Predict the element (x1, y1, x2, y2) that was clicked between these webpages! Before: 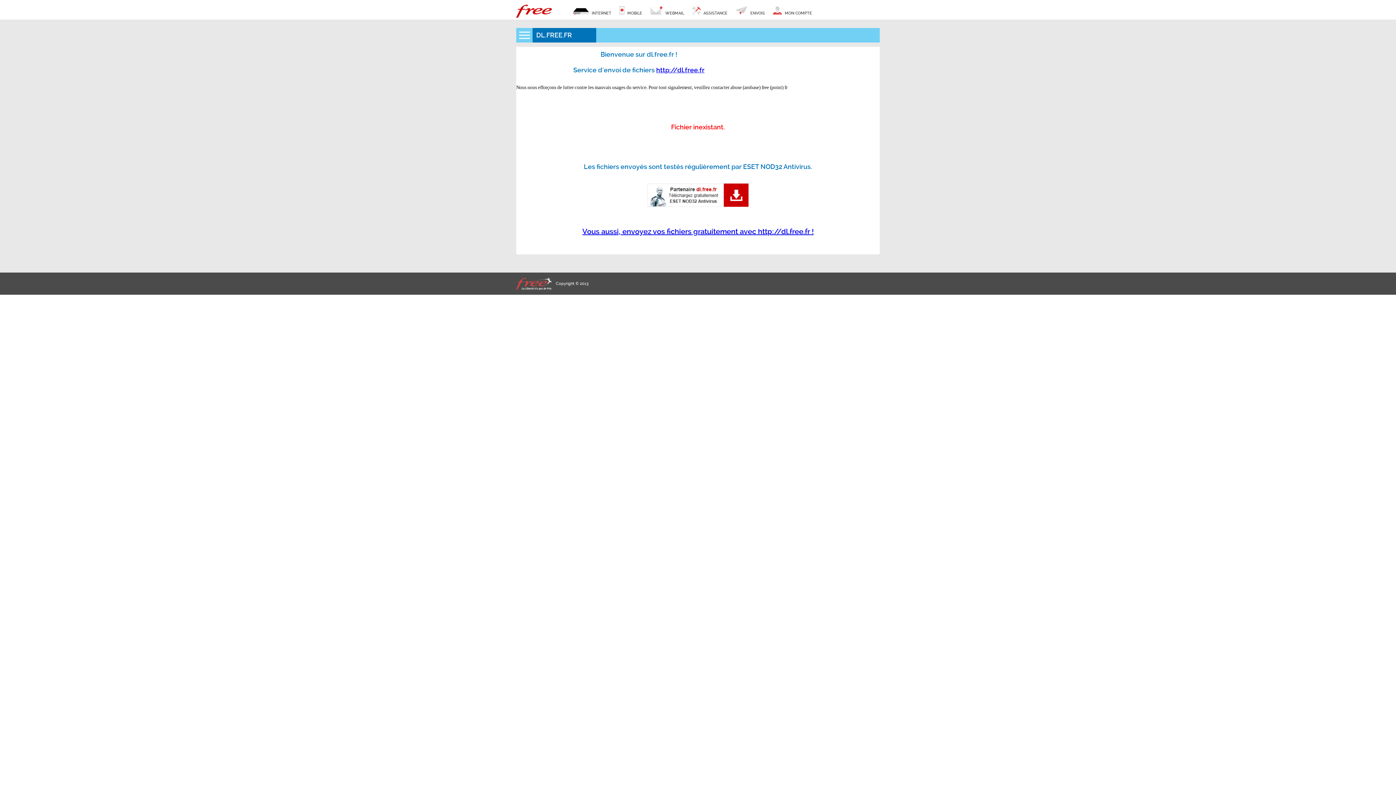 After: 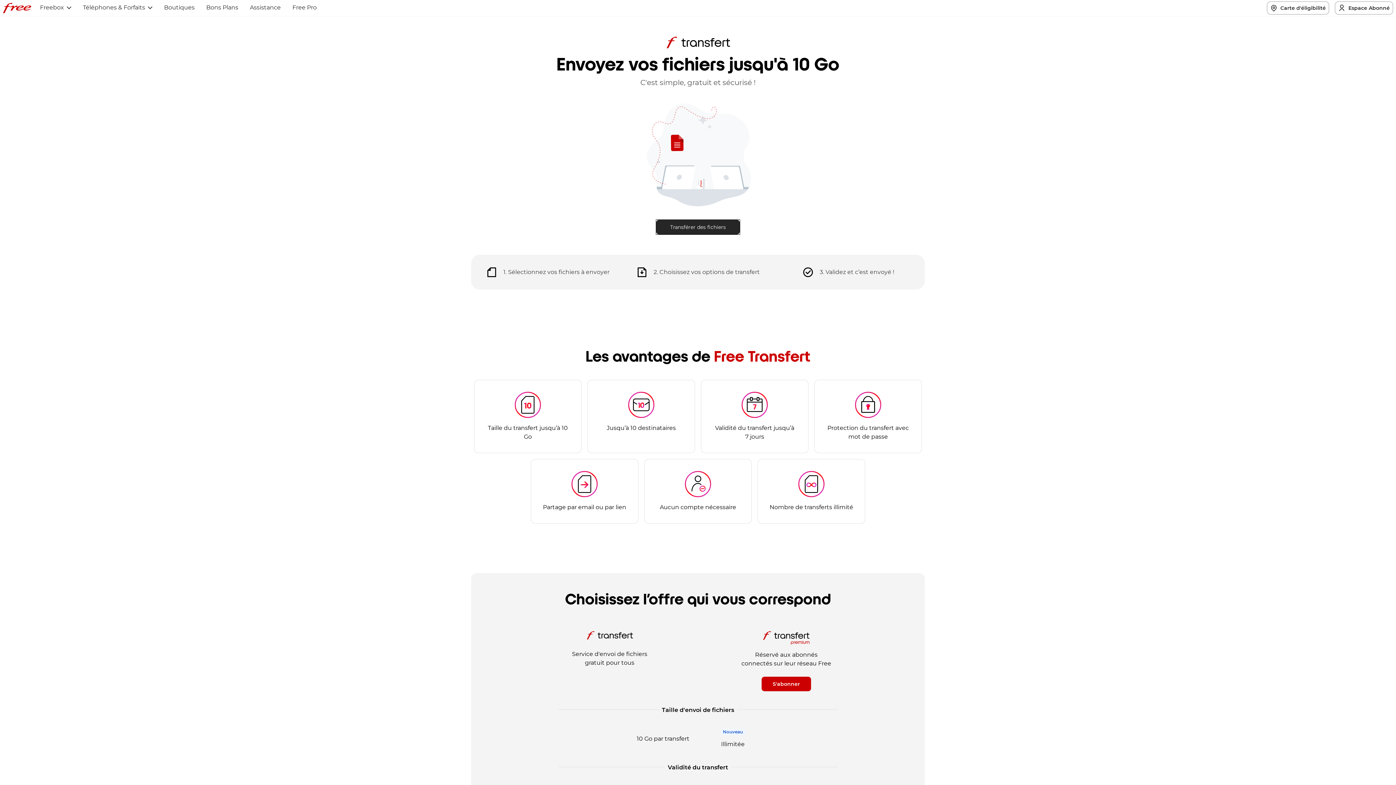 Action: bbox: (516, 4, 552, 17)